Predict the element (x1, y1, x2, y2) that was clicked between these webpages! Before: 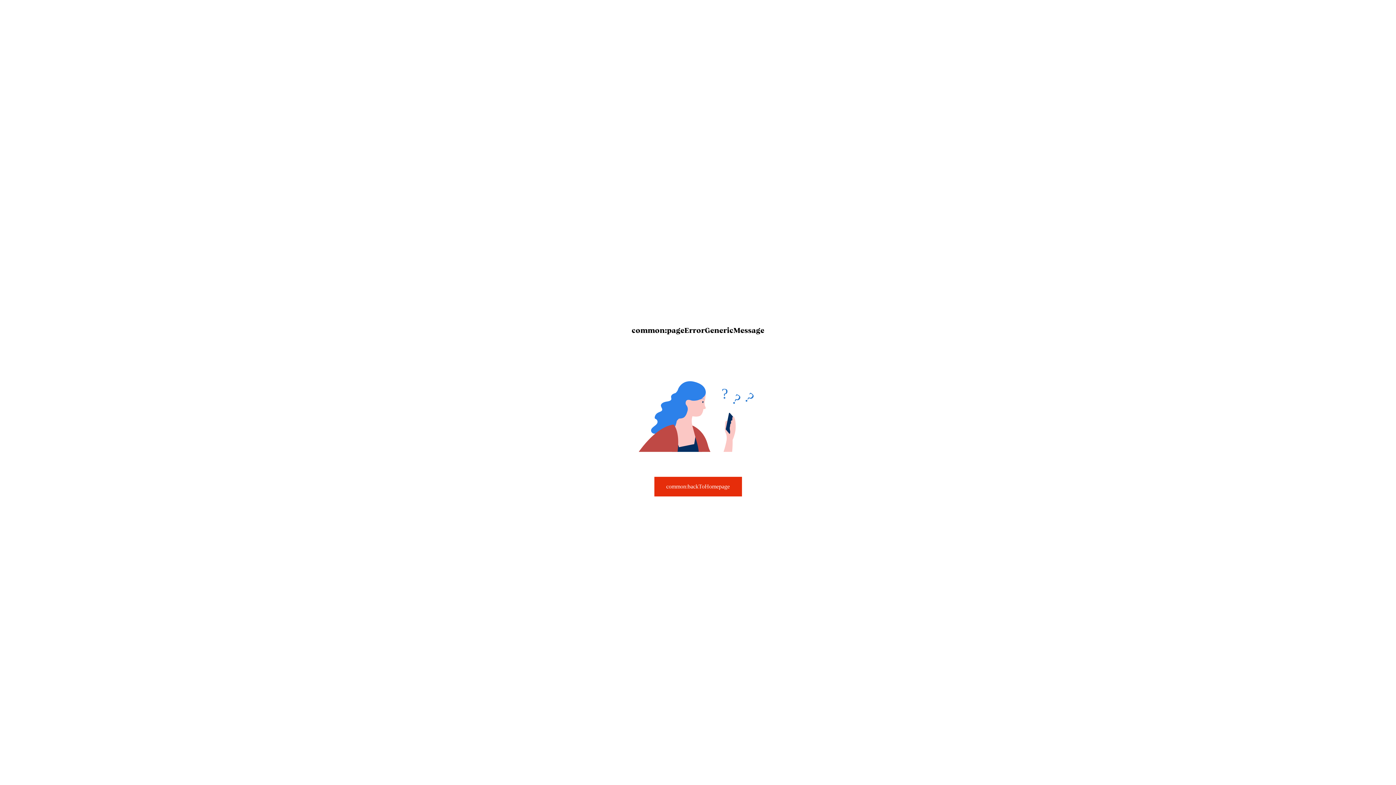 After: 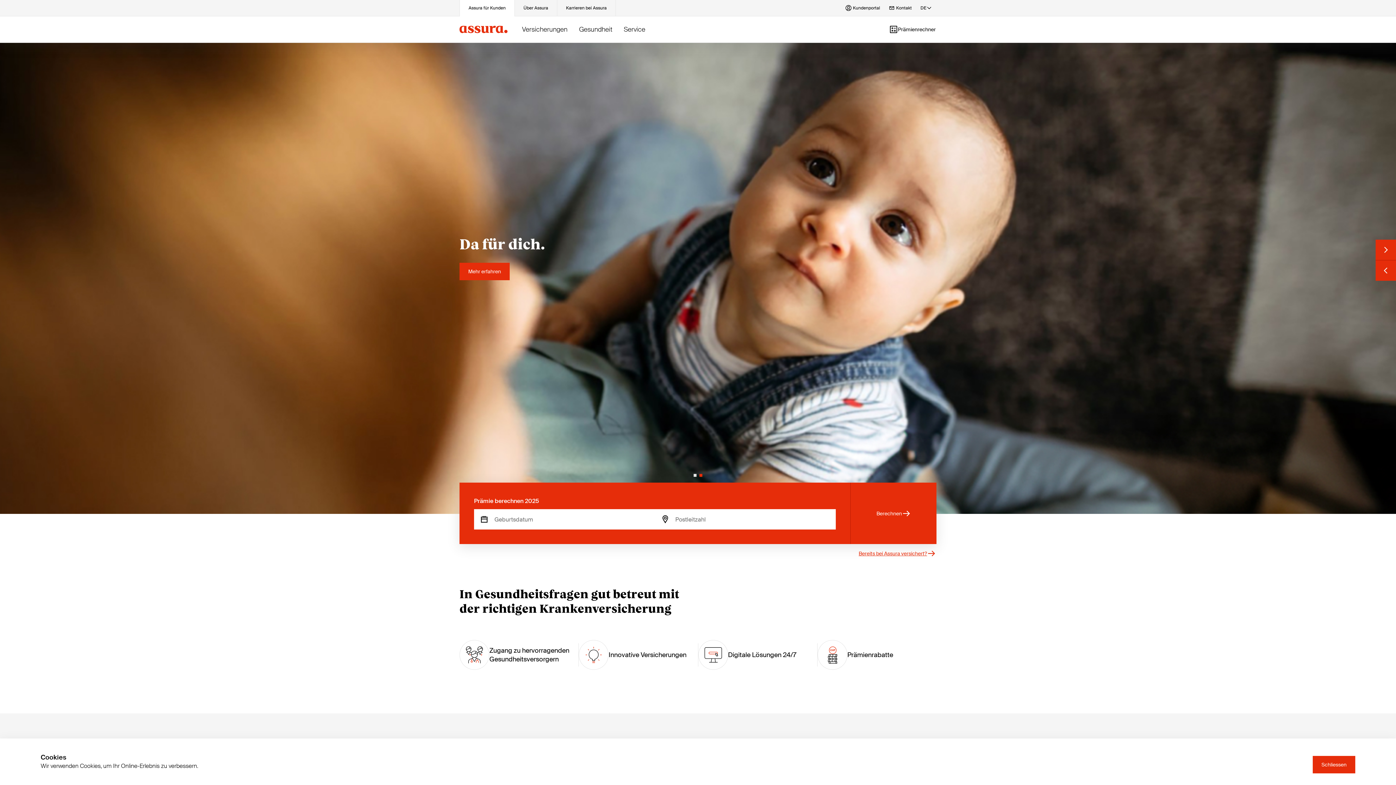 Action: label: common:backToHomepage bbox: (654, 476, 742, 496)